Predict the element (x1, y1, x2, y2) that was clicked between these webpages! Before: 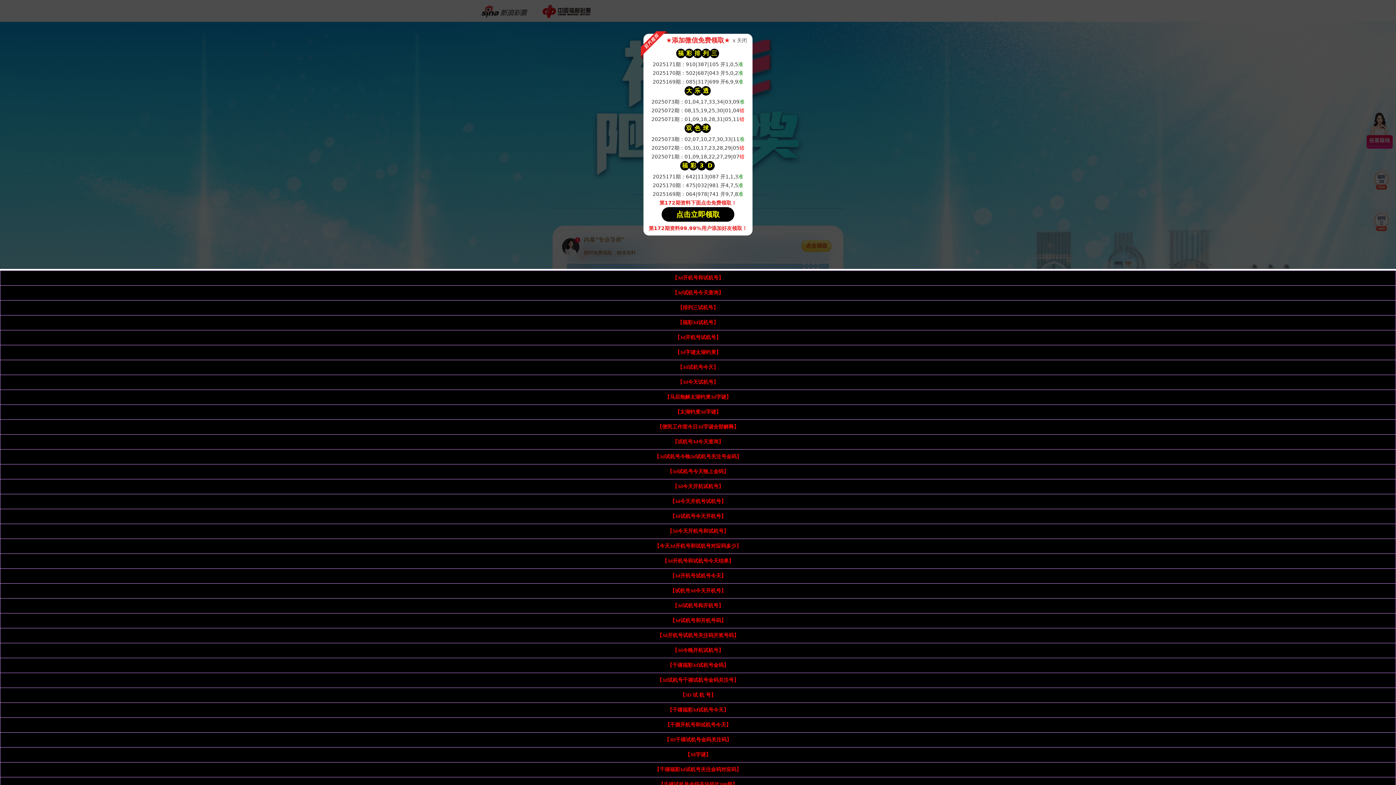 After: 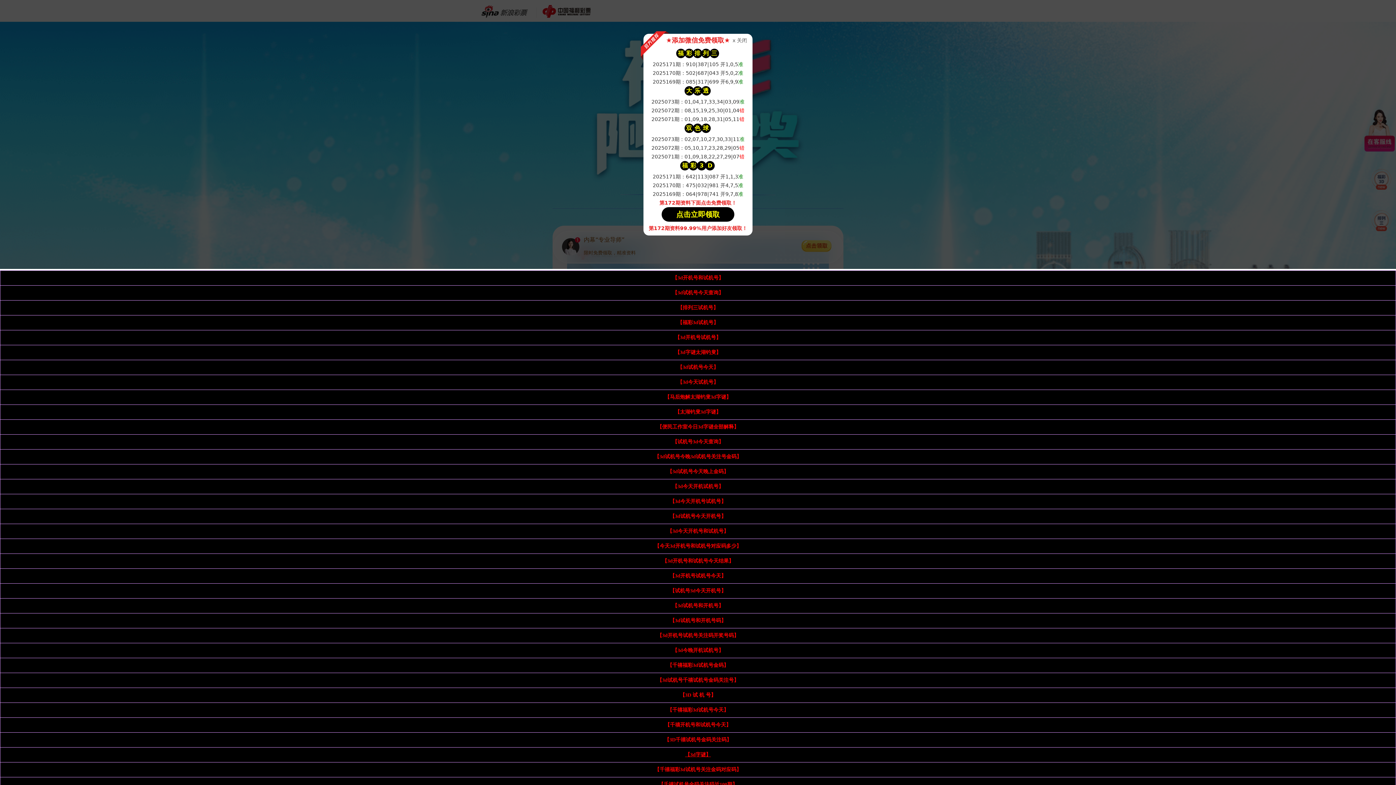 Action: bbox: (685, 752, 711, 757) label: 【3d字谜】